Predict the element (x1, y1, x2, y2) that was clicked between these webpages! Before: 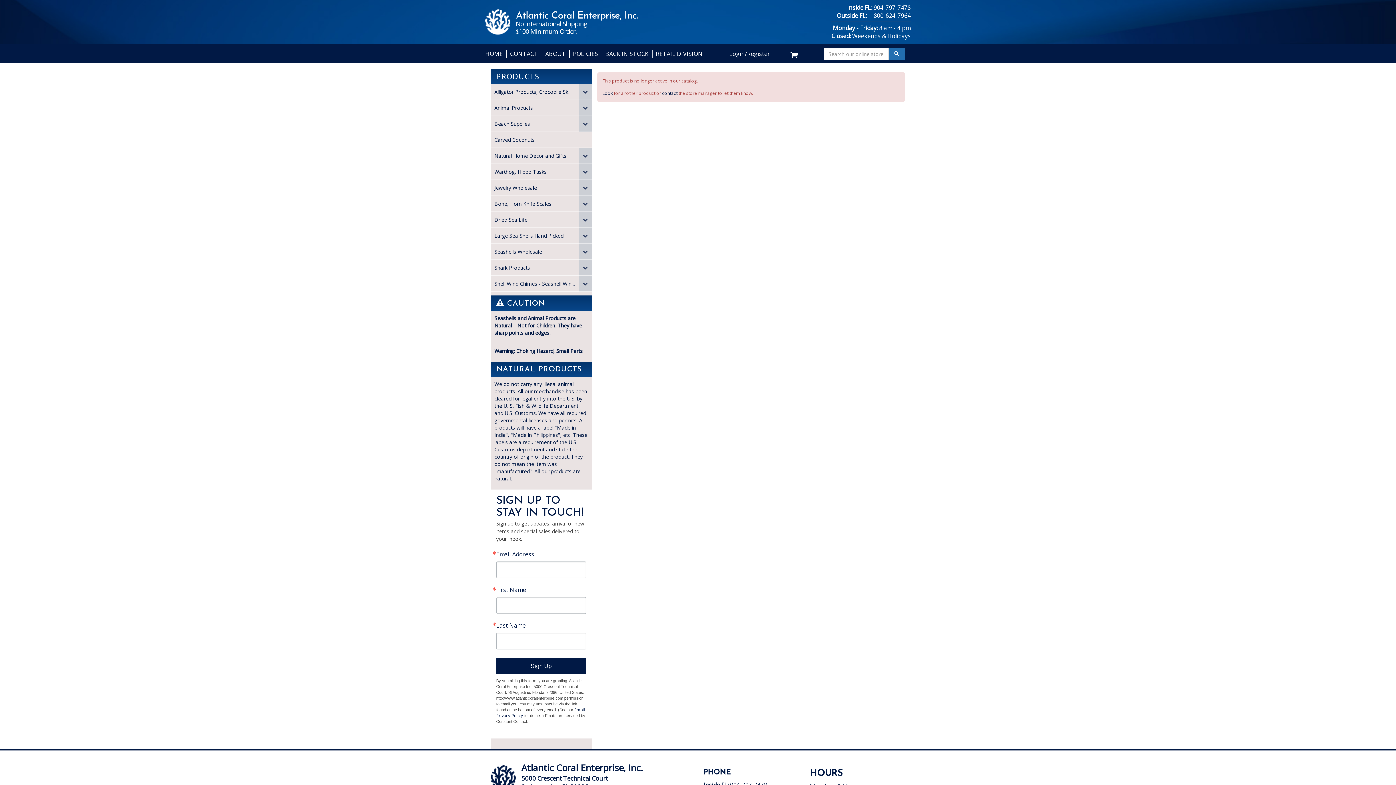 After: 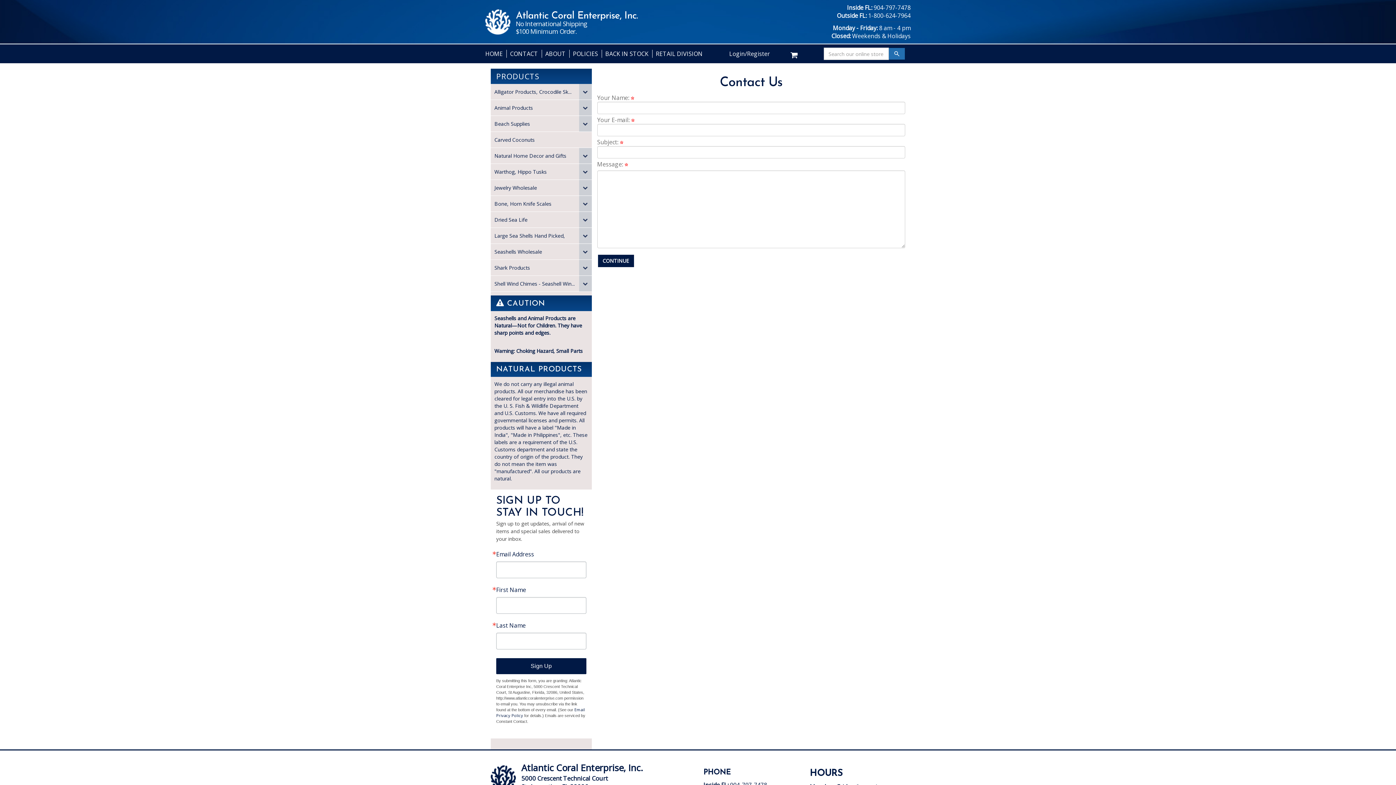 Action: bbox: (662, 90, 677, 96) label: contact